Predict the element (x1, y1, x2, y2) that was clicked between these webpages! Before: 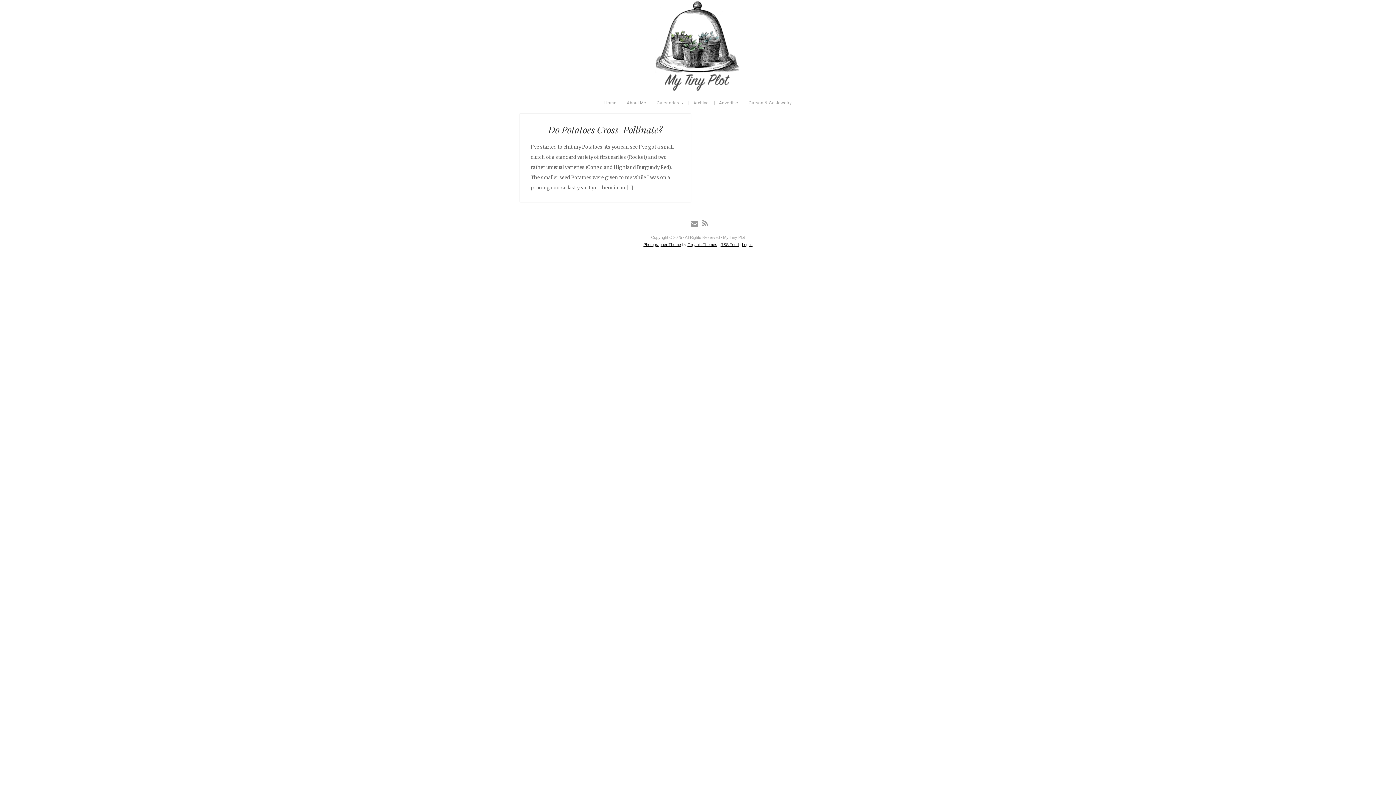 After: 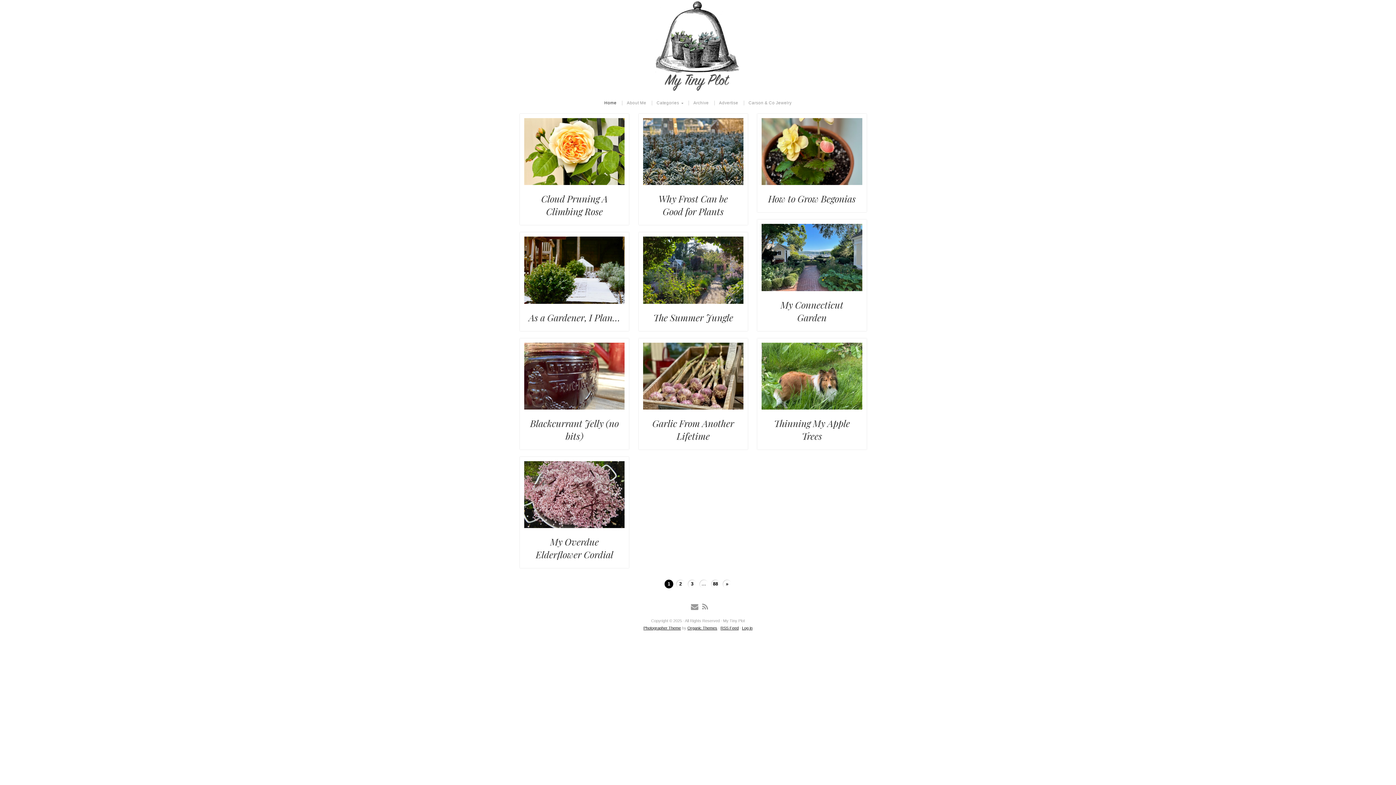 Action: bbox: (520, 0, 876, 92) label: My Tiny Plot